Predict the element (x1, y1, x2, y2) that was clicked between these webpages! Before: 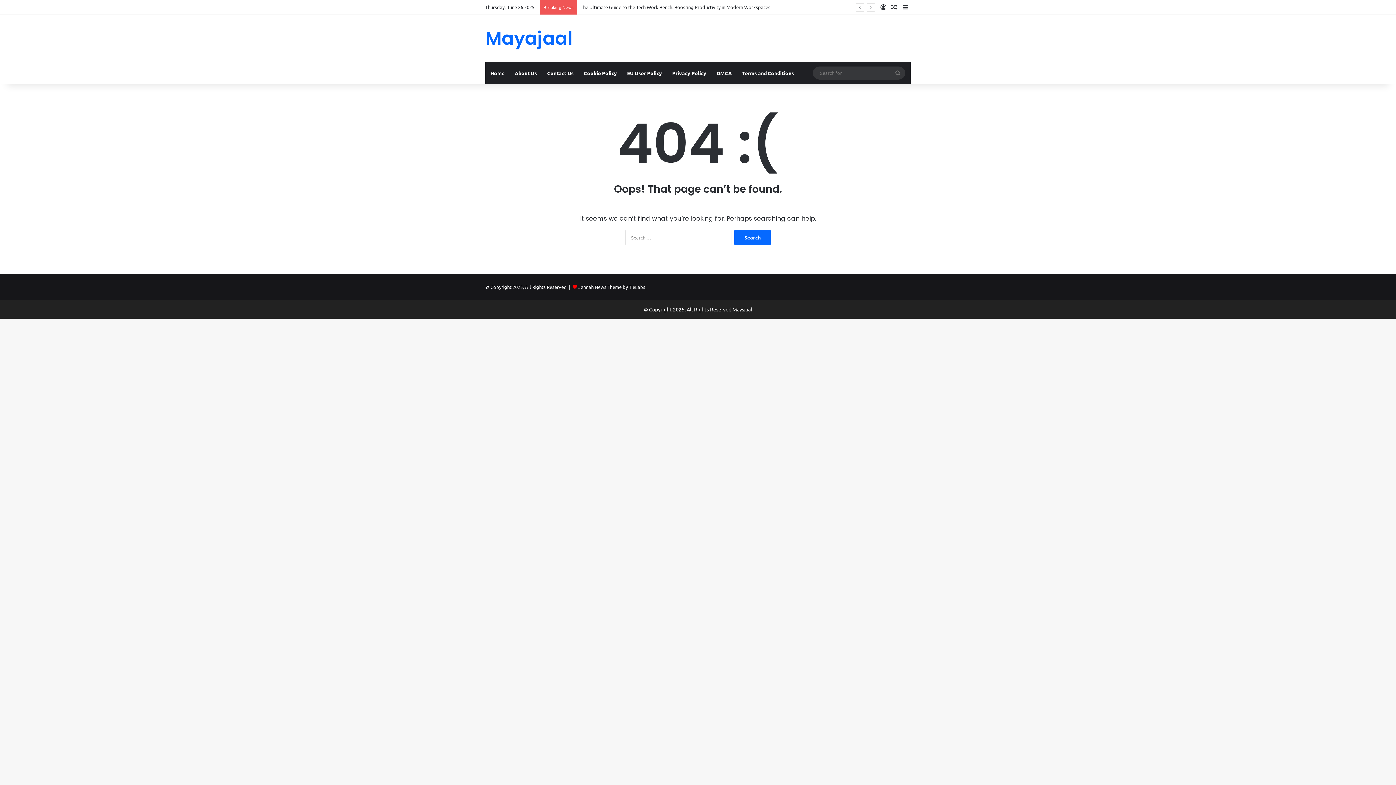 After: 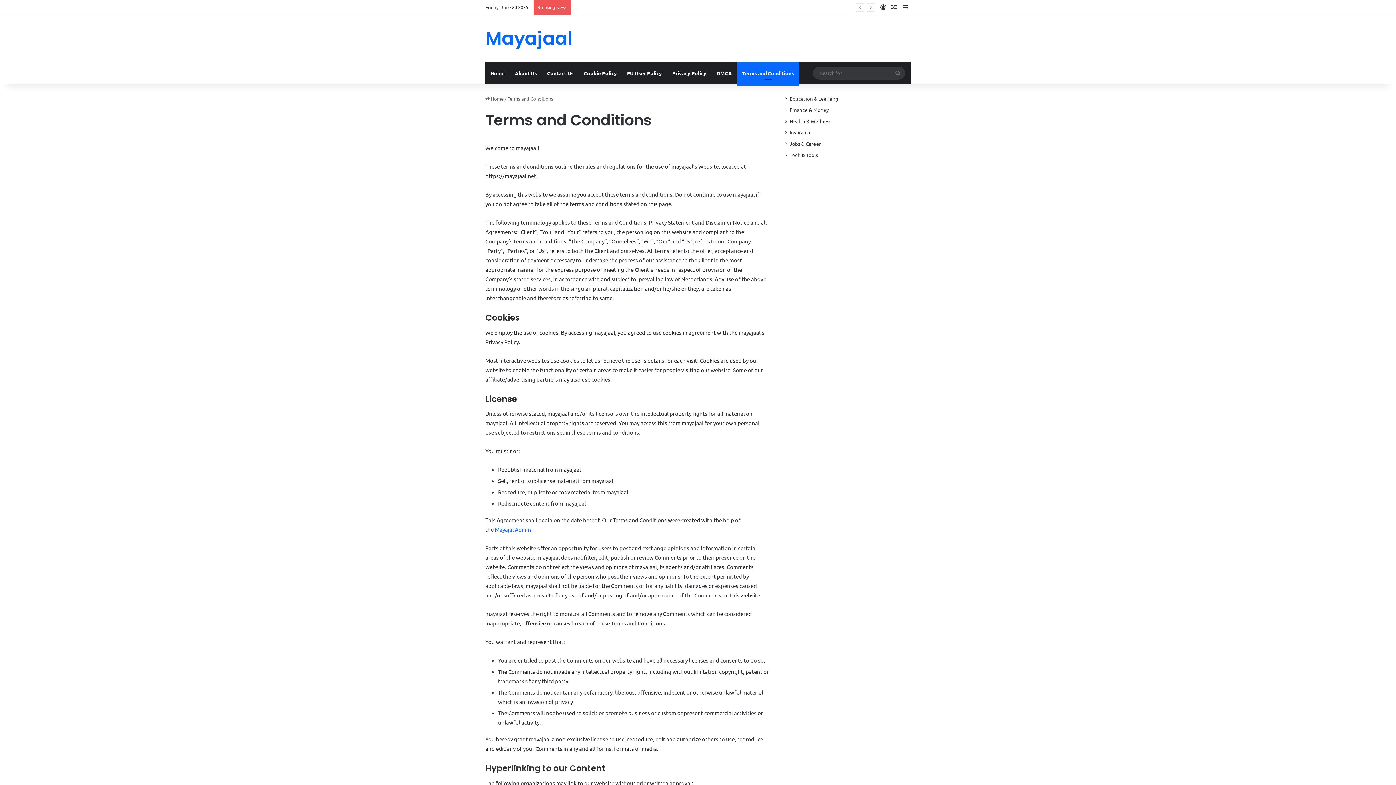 Action: label: Terms and Conditions bbox: (737, 62, 799, 84)